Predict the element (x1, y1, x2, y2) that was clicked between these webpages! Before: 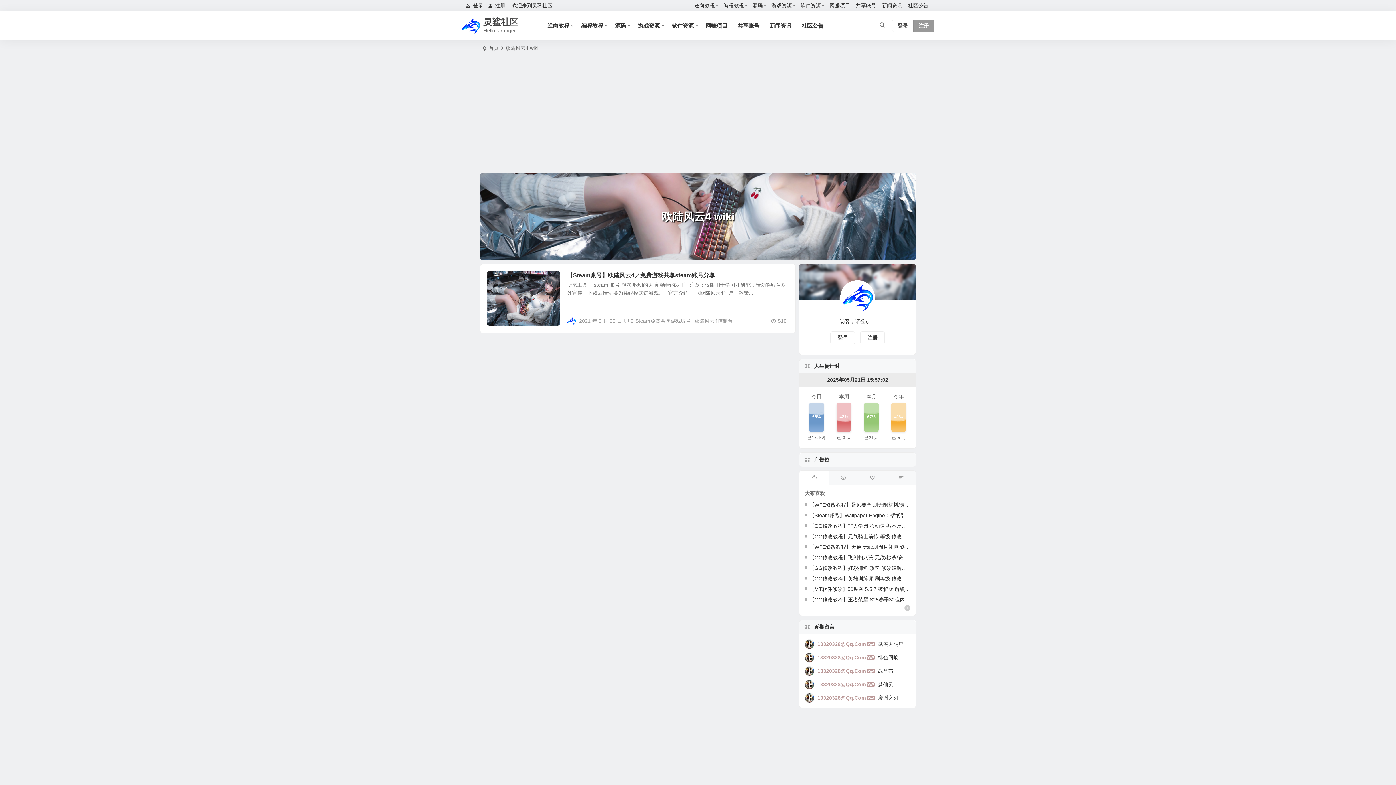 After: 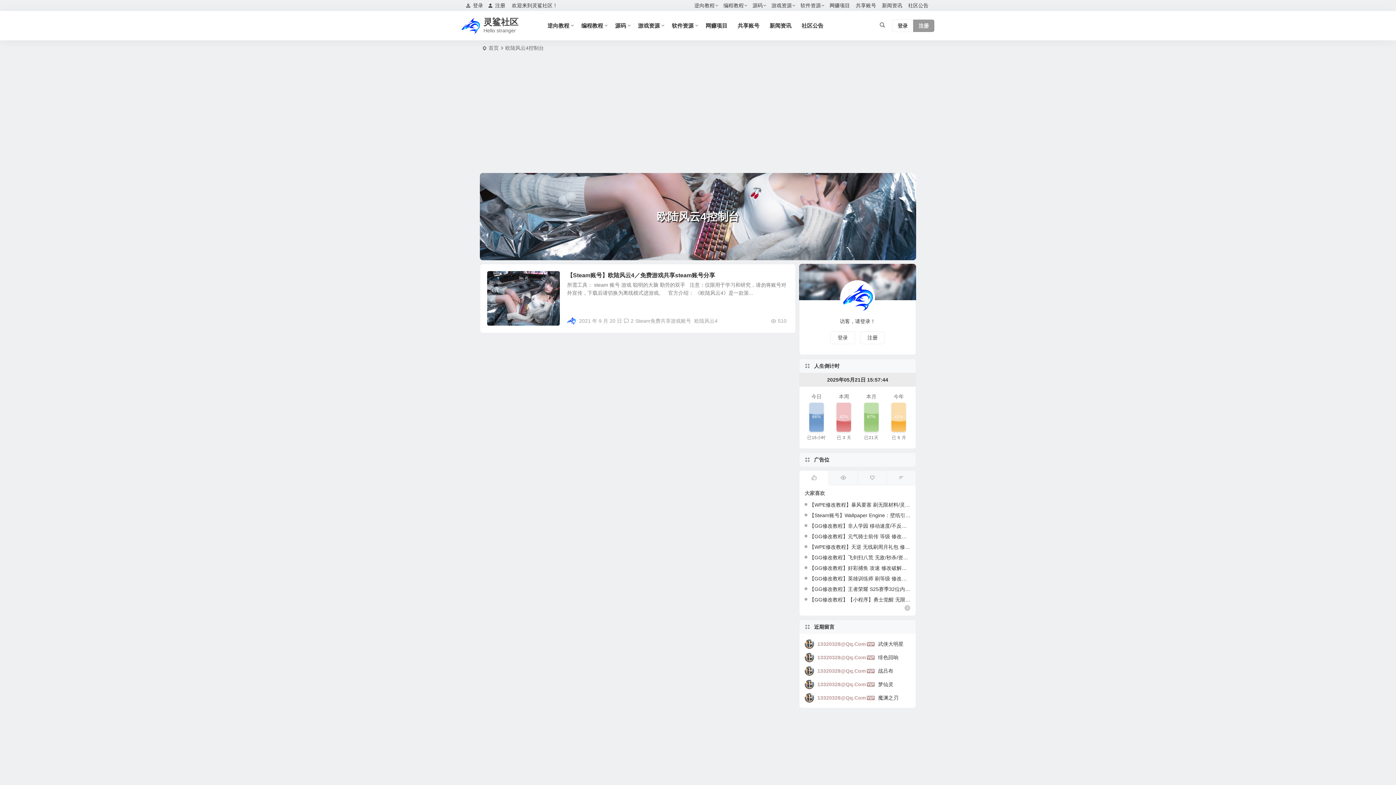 Action: label: 欧陆风云4控制台 bbox: (694, 318, 733, 324)